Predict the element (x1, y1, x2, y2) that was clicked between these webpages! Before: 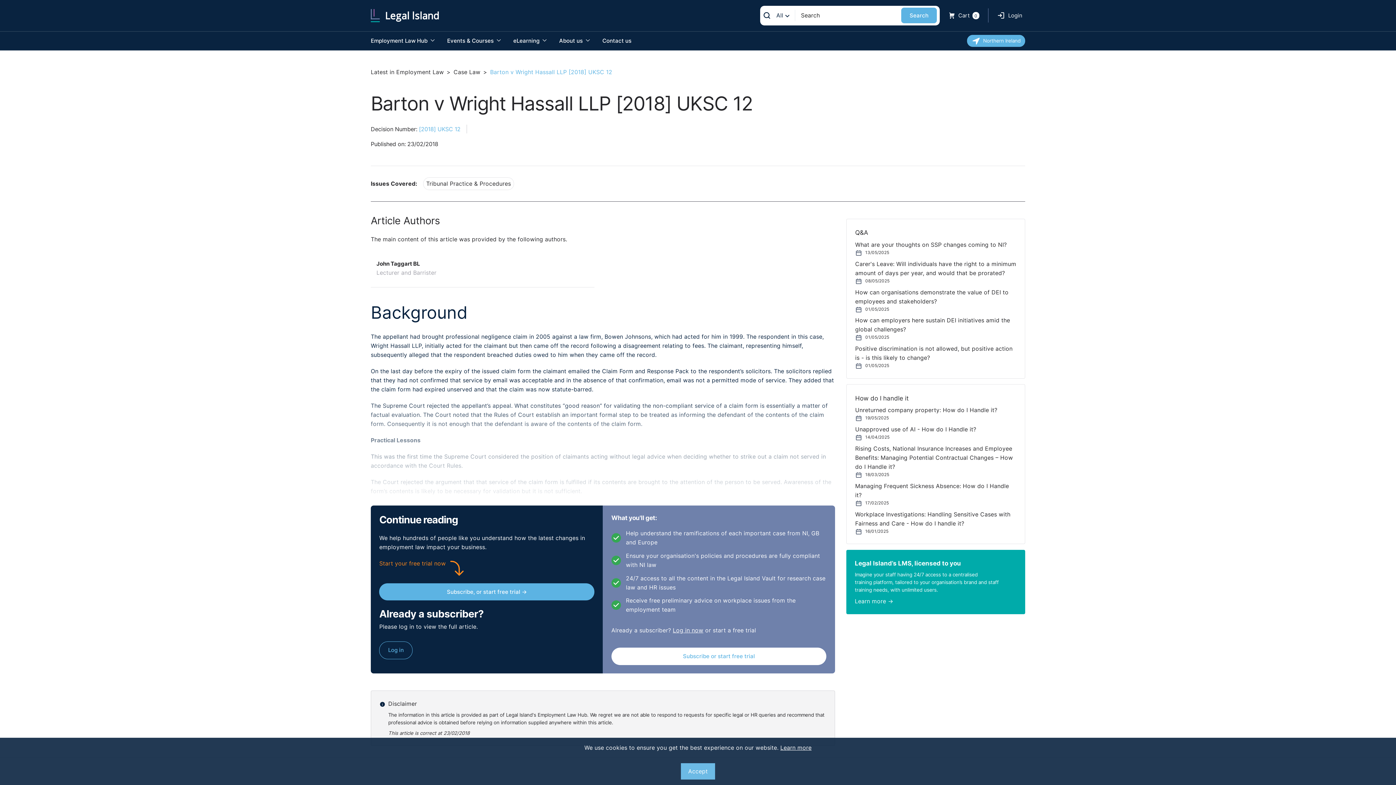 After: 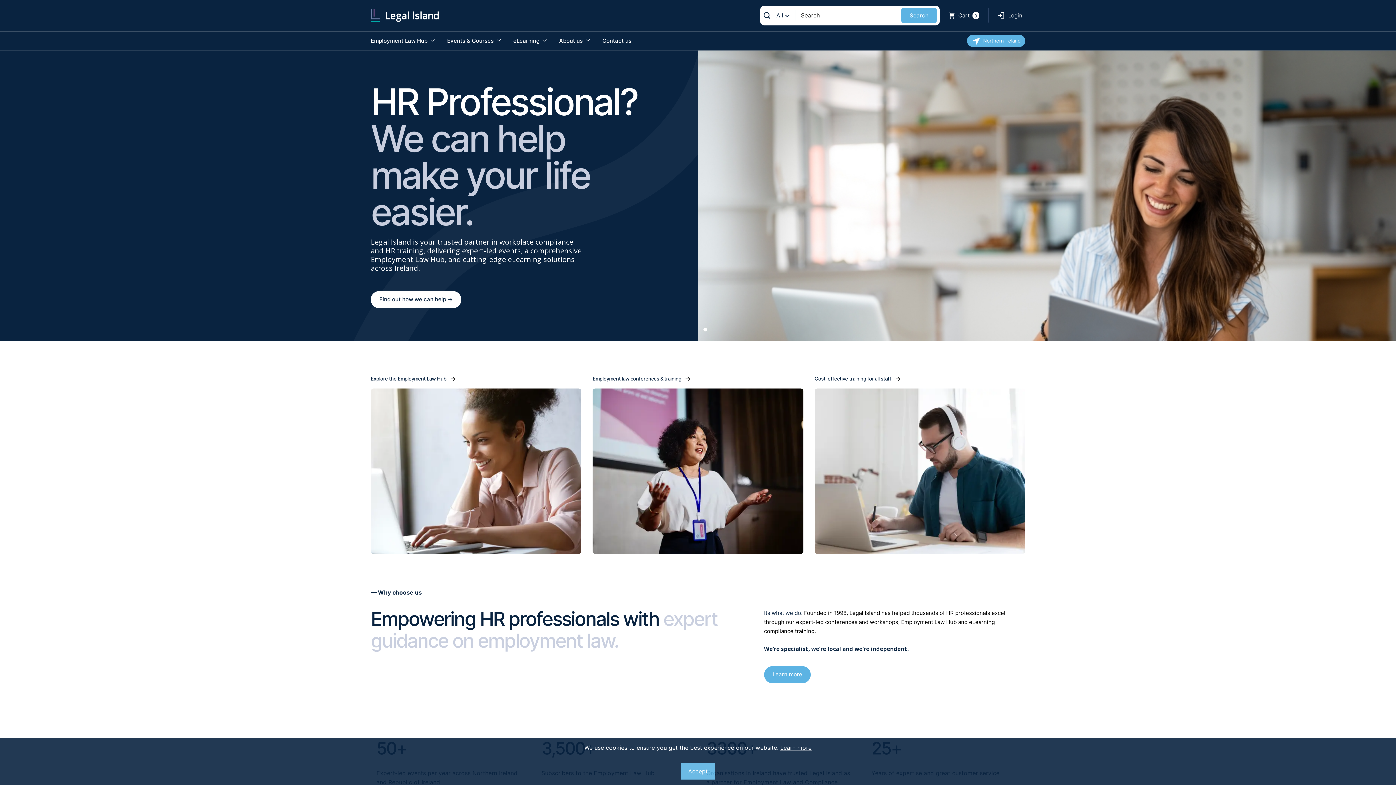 Action: bbox: (370, 9, 438, 22)